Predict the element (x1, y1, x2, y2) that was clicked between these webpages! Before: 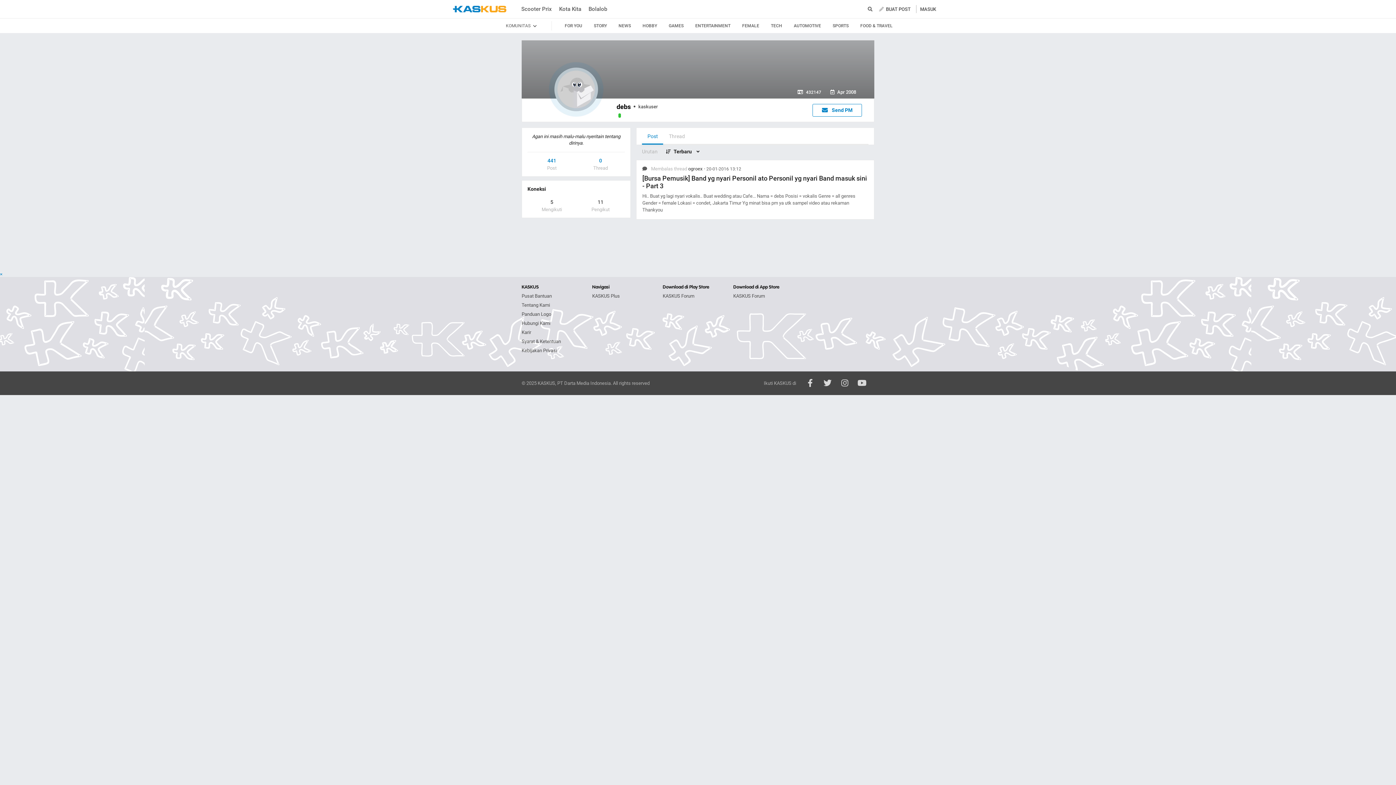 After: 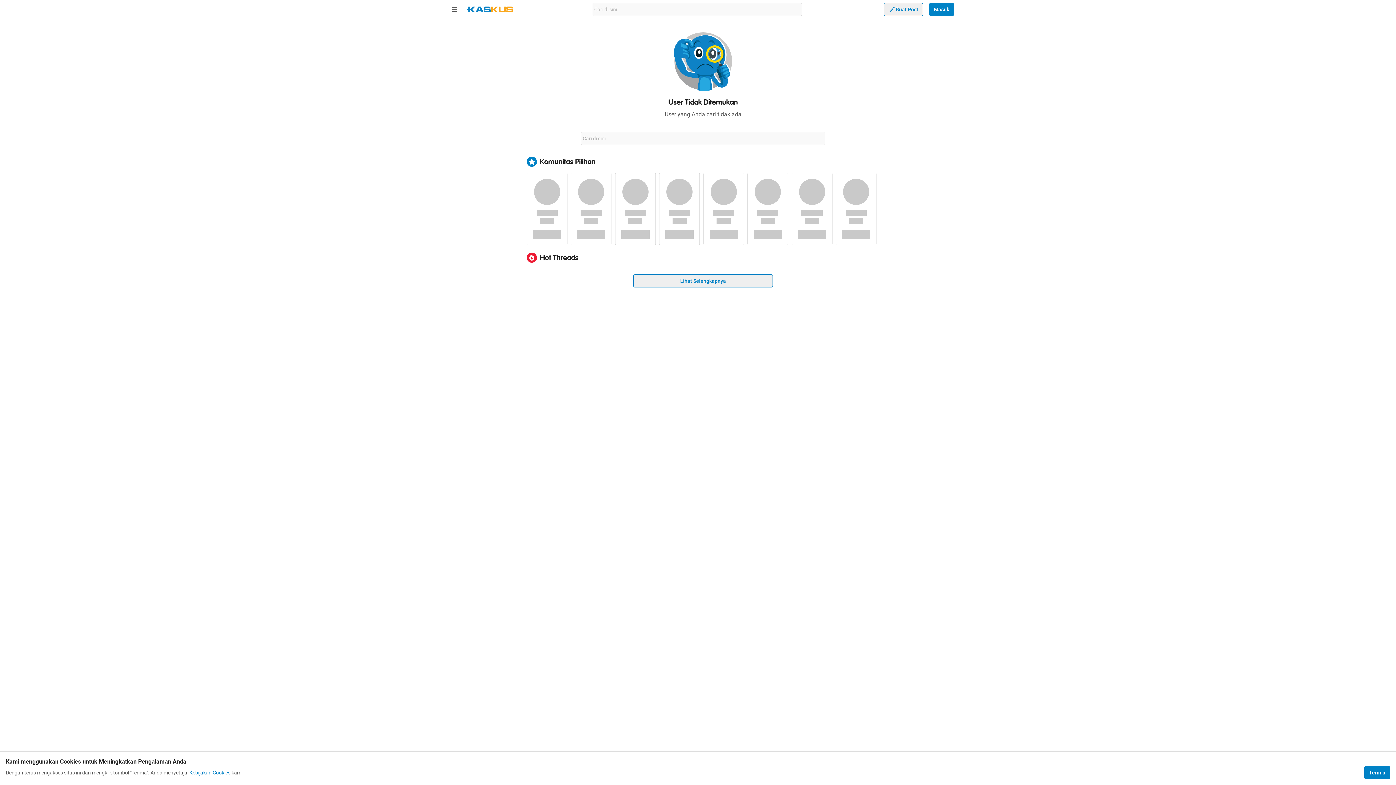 Action: label: 11
Pengikut bbox: (576, 199, 625, 212)